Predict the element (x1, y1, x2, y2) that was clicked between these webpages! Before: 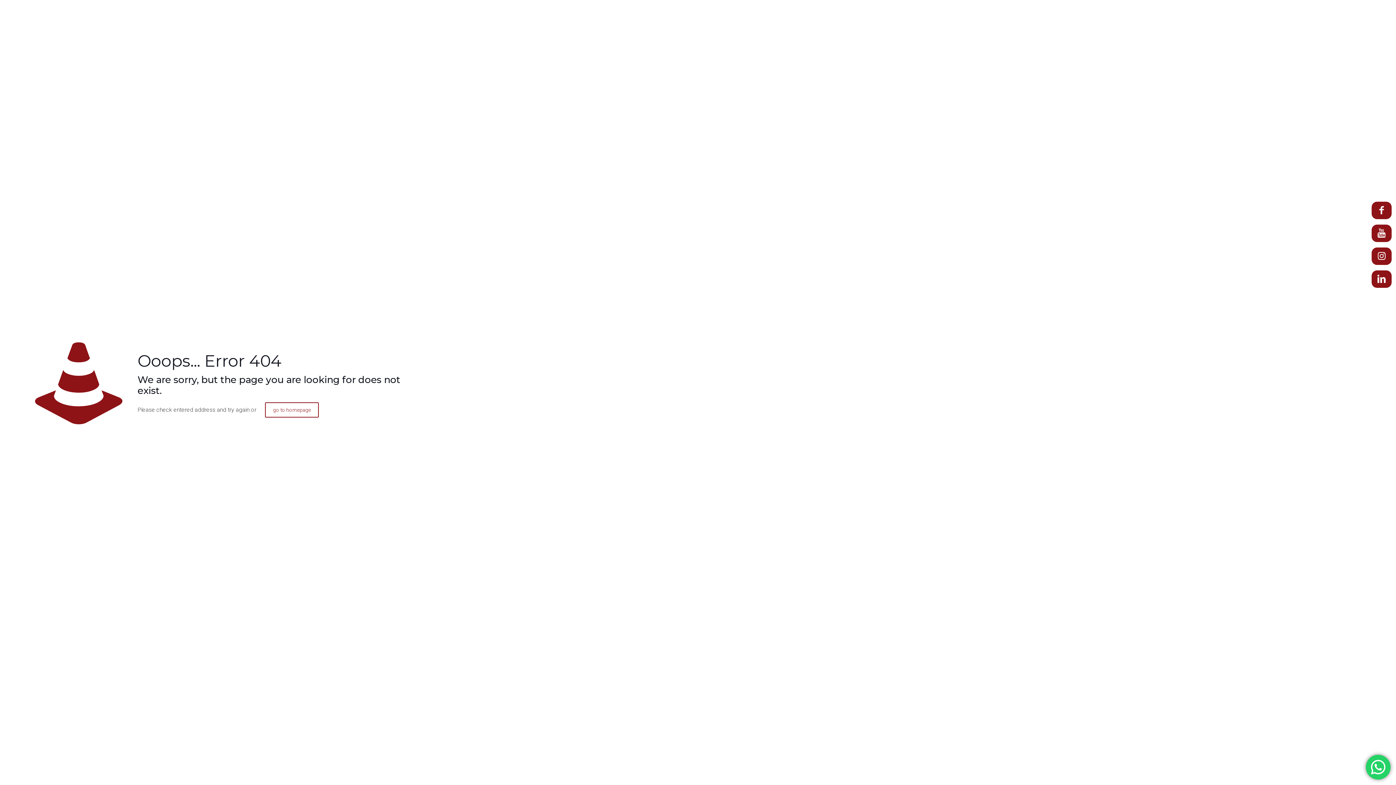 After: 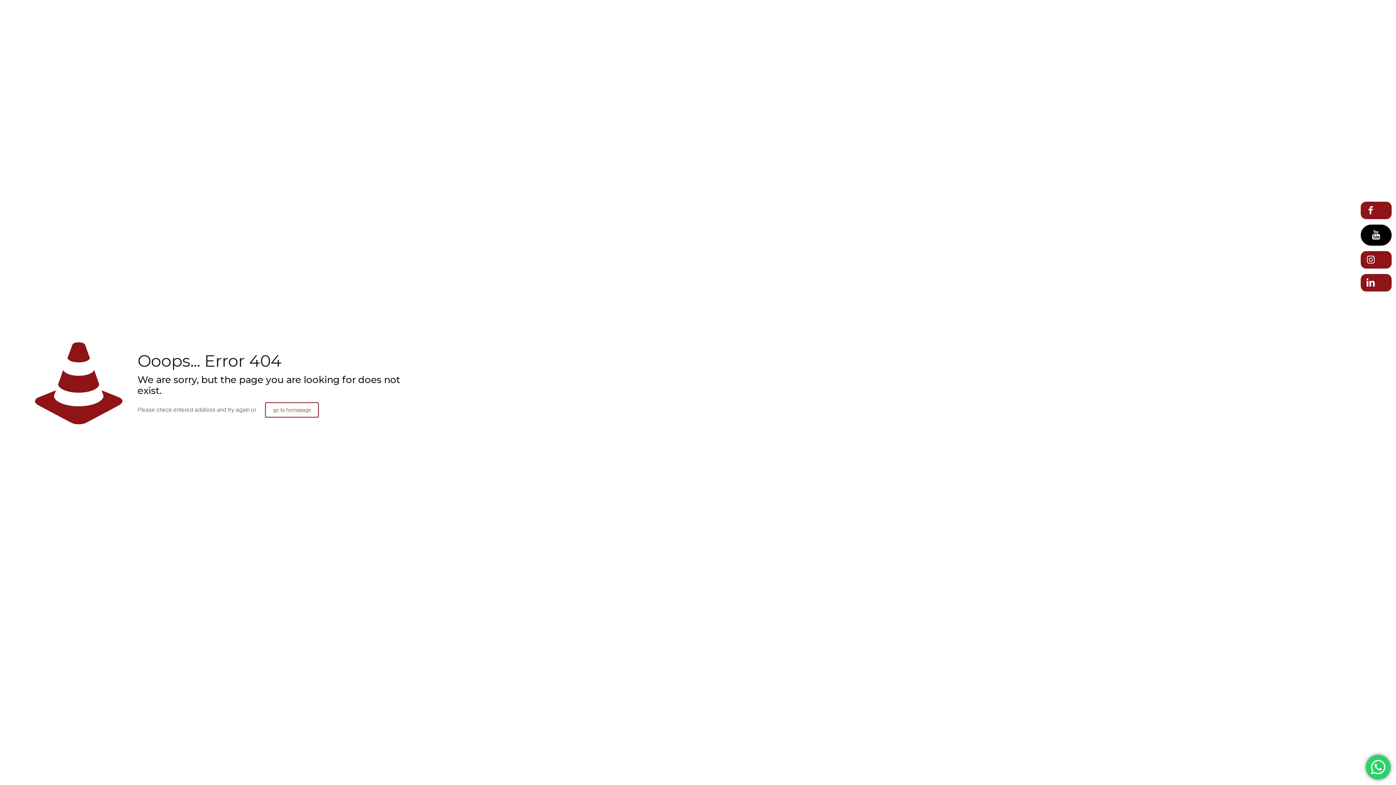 Action: bbox: (1375, 228, 1388, 238)